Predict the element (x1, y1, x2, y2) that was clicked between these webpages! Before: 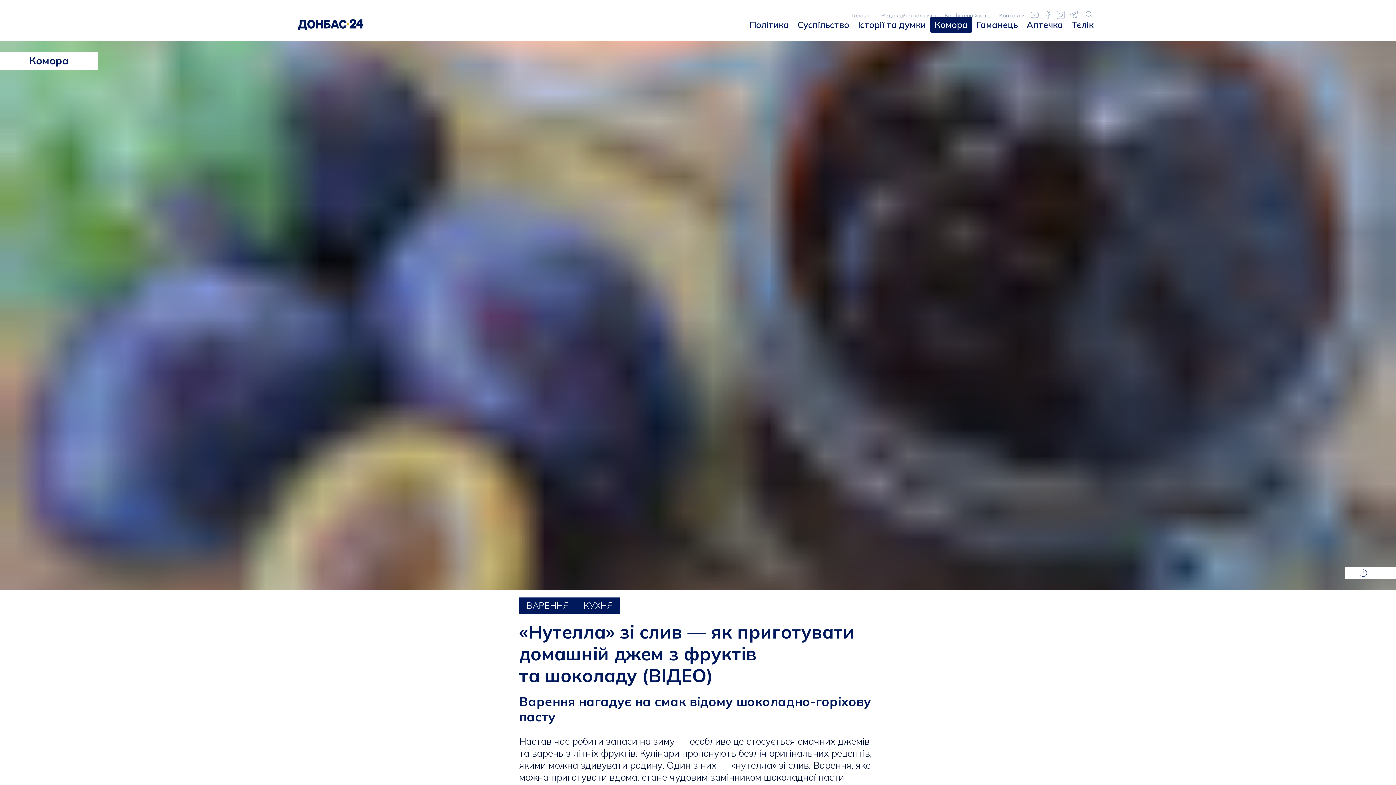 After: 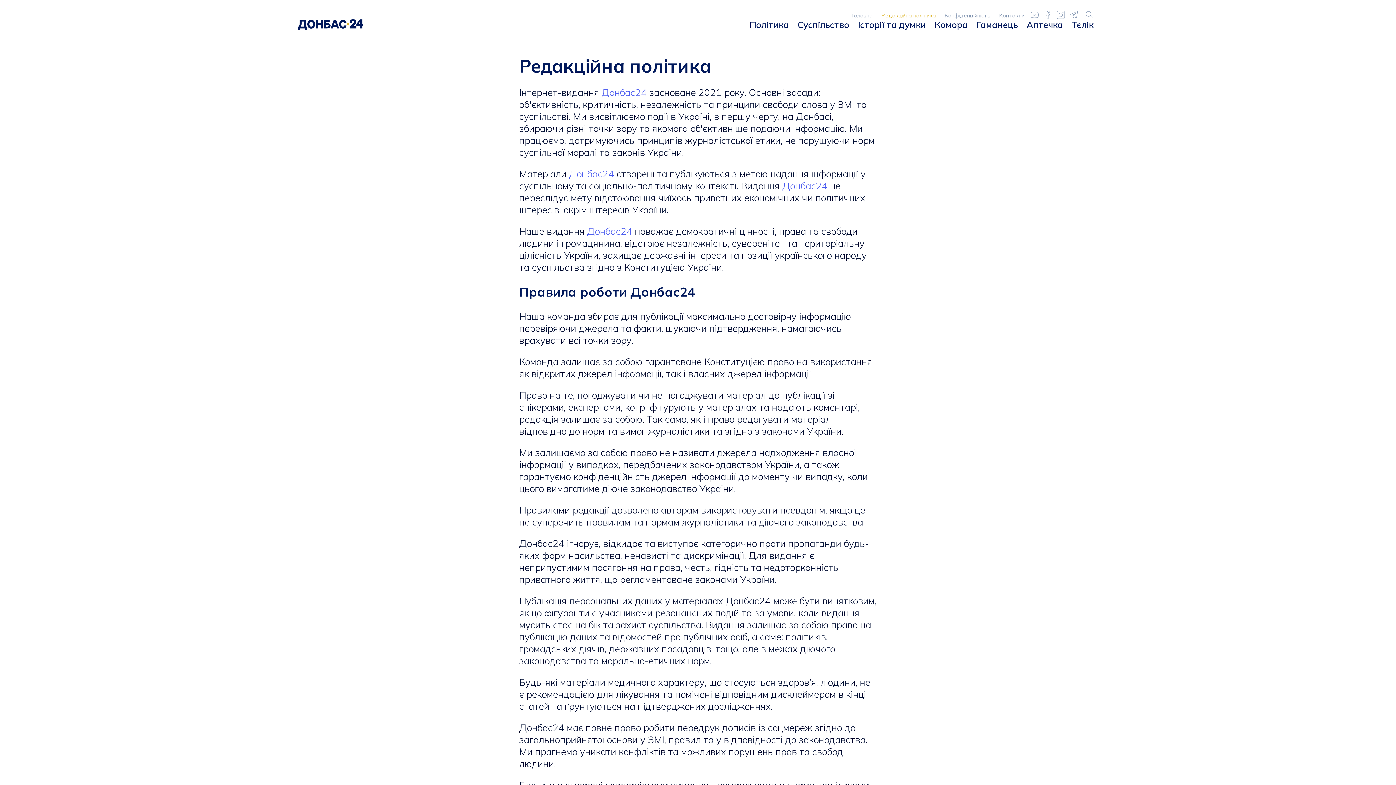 Action: bbox: (877, 12, 940, 18) label: Редакційна політика